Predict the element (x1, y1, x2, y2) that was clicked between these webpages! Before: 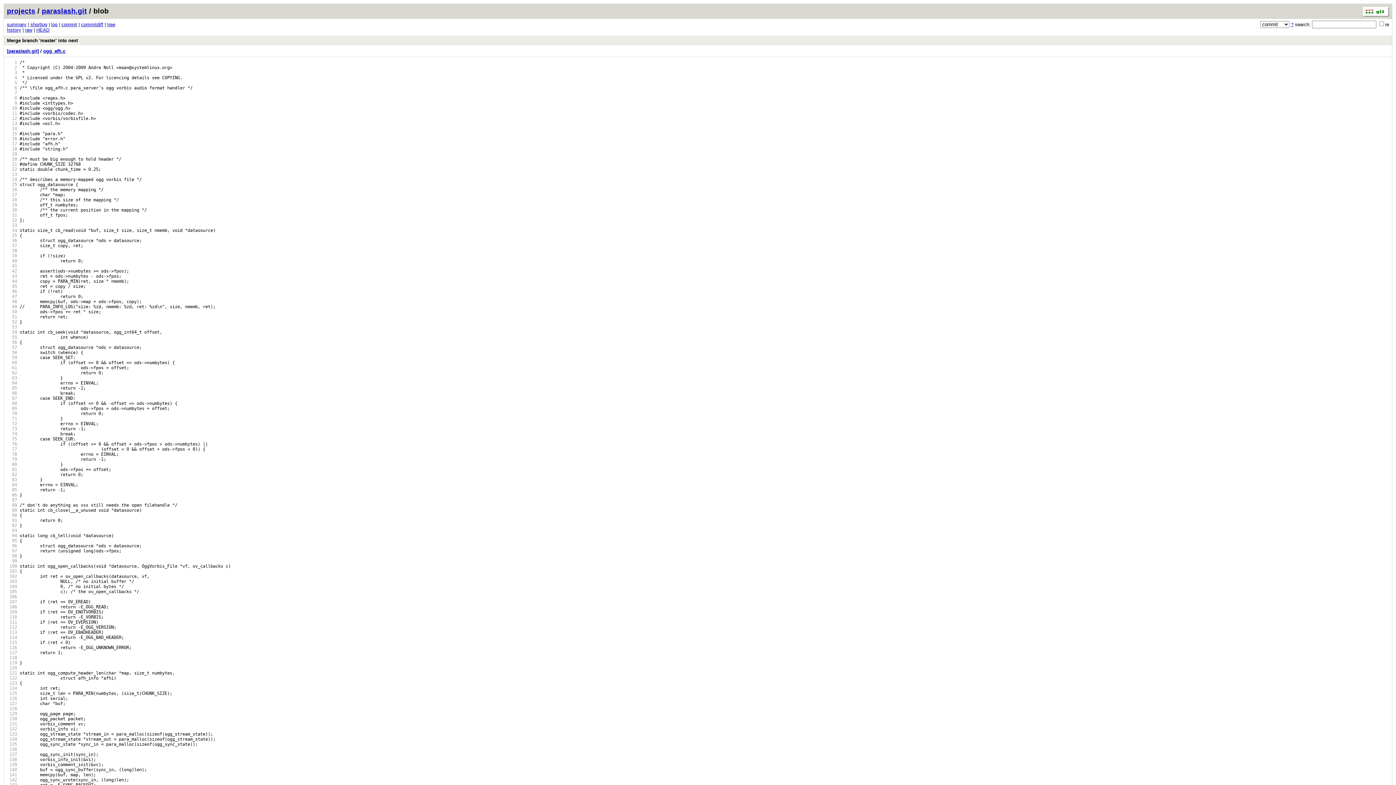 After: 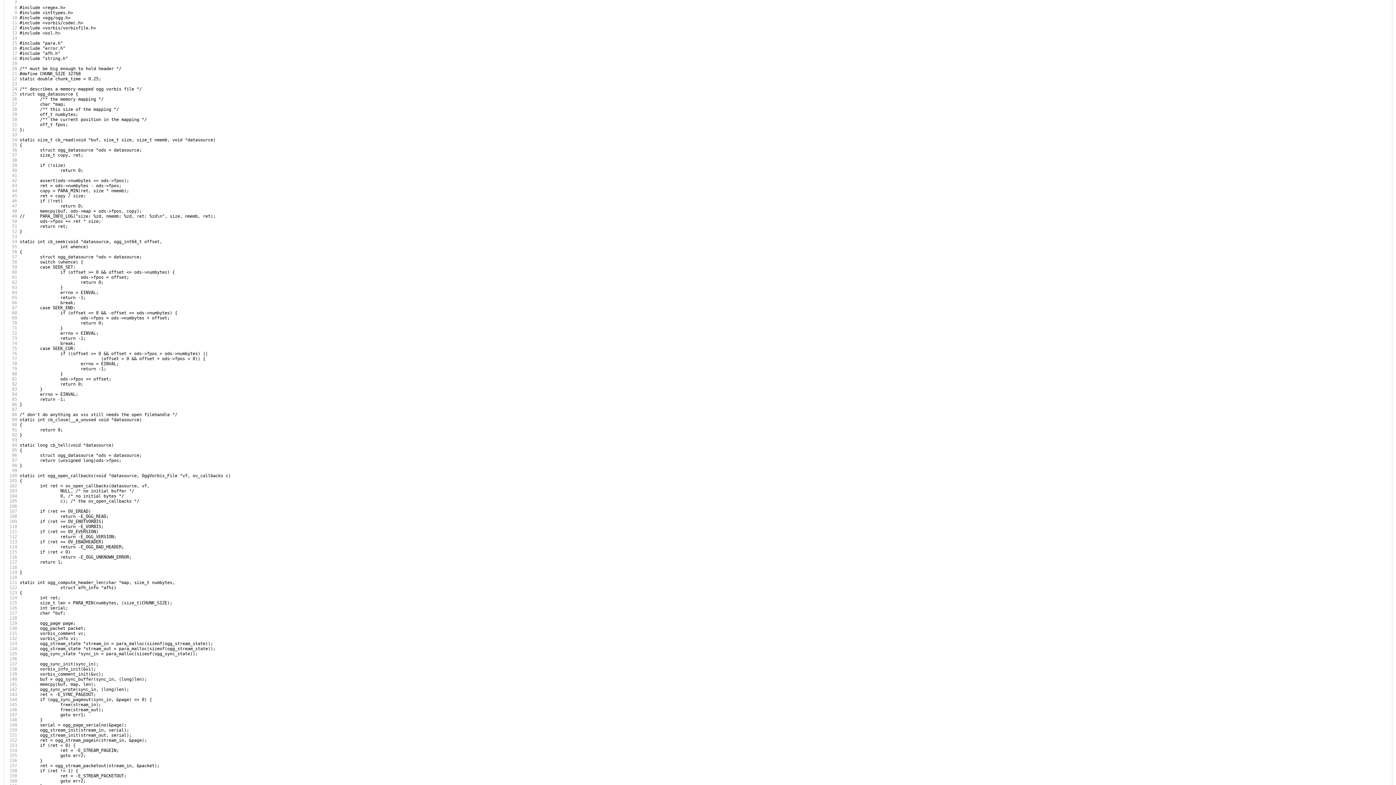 Action: label:    7 bbox: (6, 90, 17, 95)